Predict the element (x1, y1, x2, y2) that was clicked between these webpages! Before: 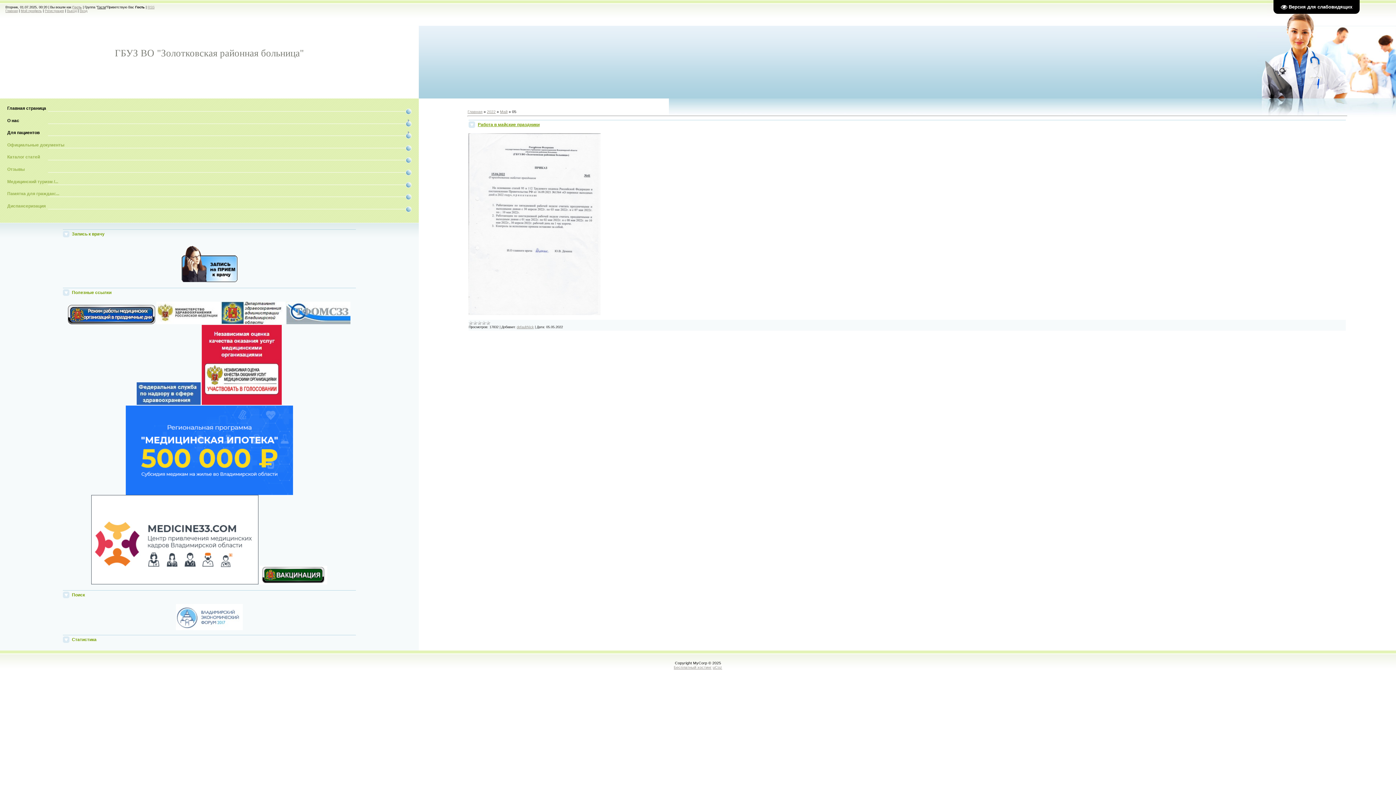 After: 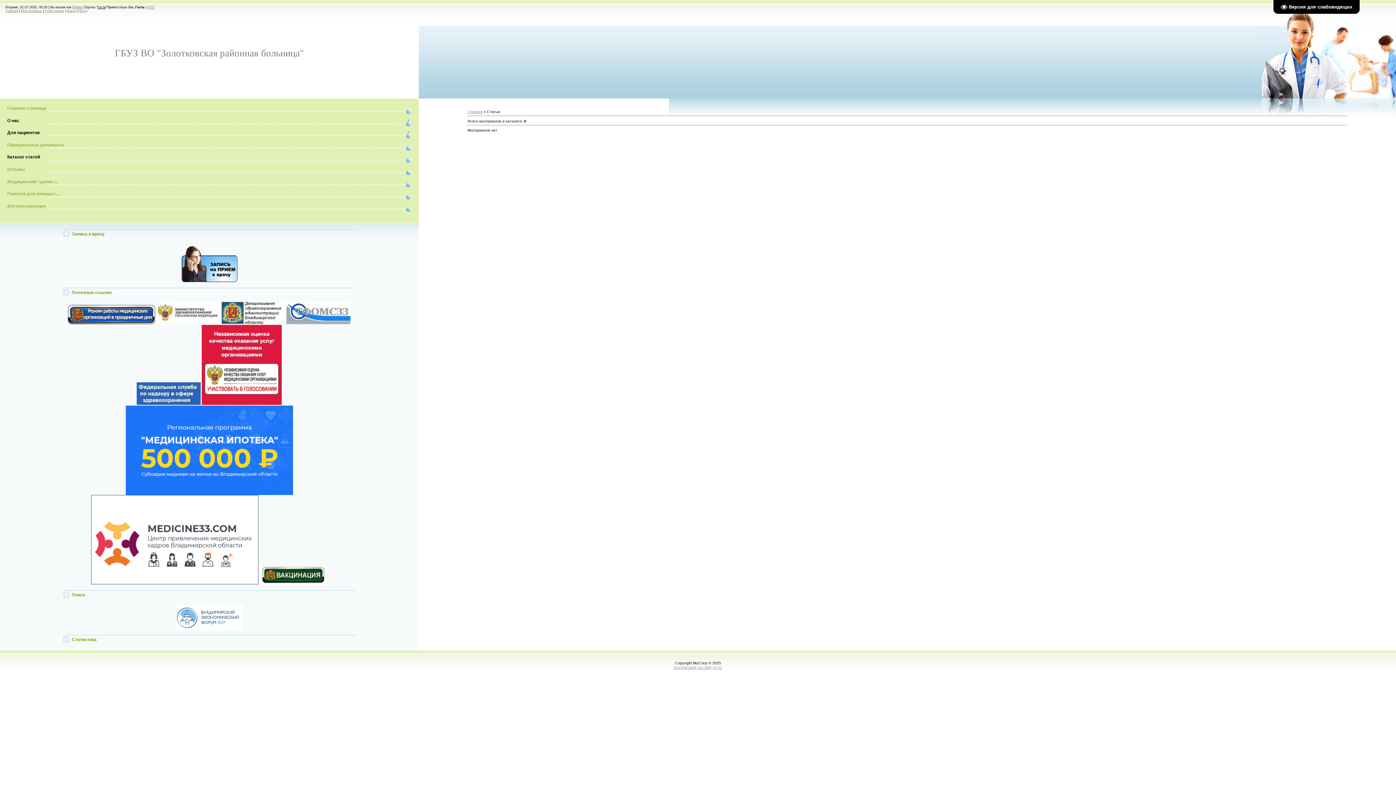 Action: label: Каталог статей bbox: (7, 154, 40, 159)